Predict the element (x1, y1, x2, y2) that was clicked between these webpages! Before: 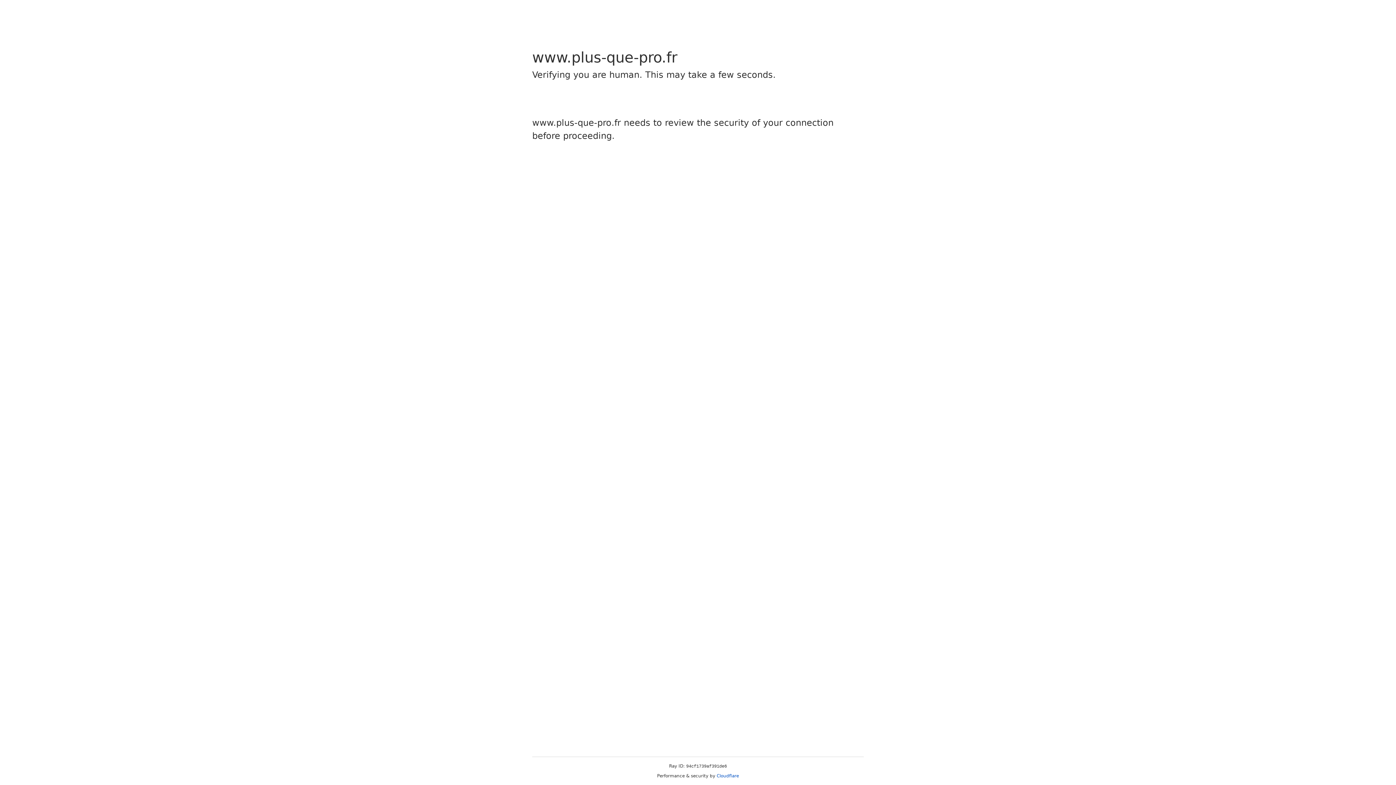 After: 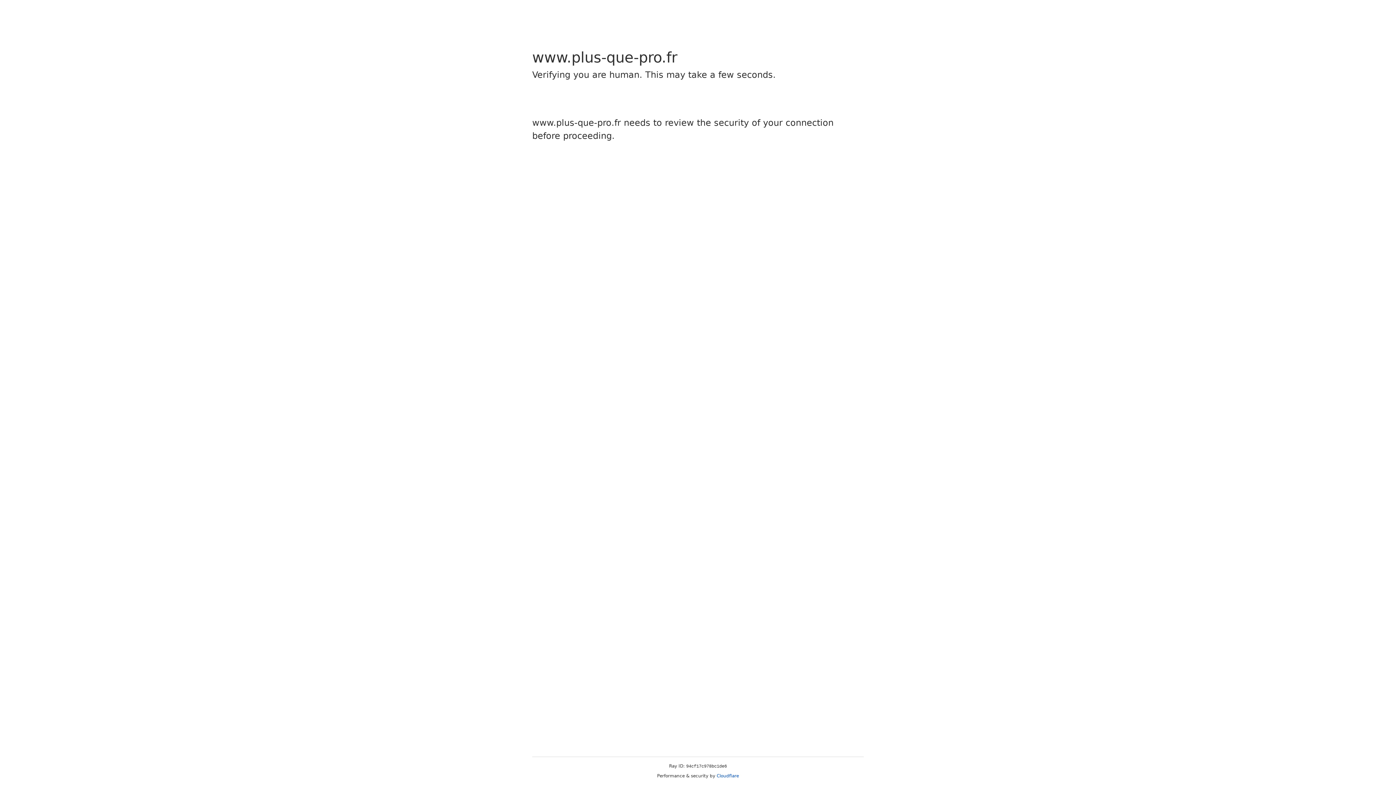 Action: bbox: (716, 773, 739, 778) label: Cloudflare